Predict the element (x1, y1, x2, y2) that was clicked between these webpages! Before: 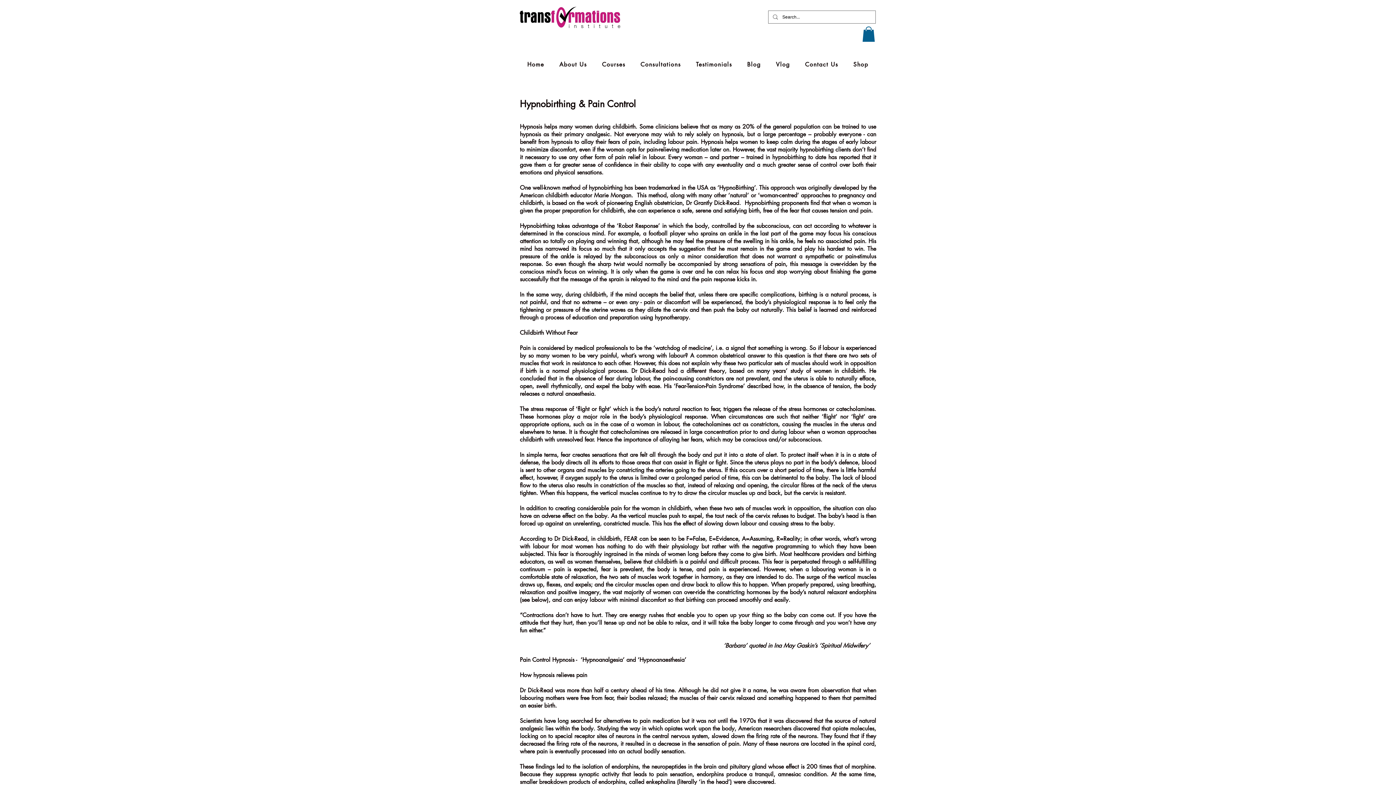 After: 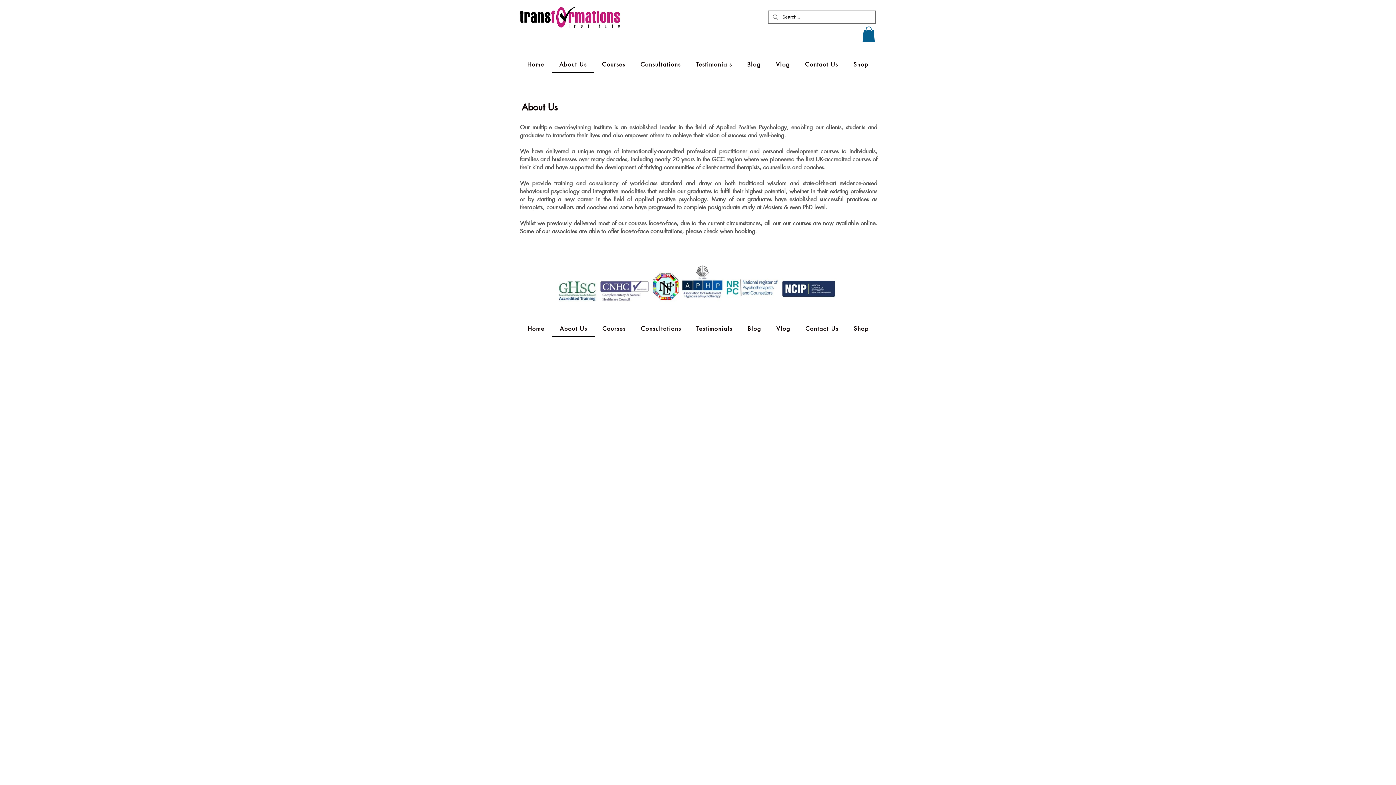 Action: label: About Us bbox: (552, 57, 594, 72)